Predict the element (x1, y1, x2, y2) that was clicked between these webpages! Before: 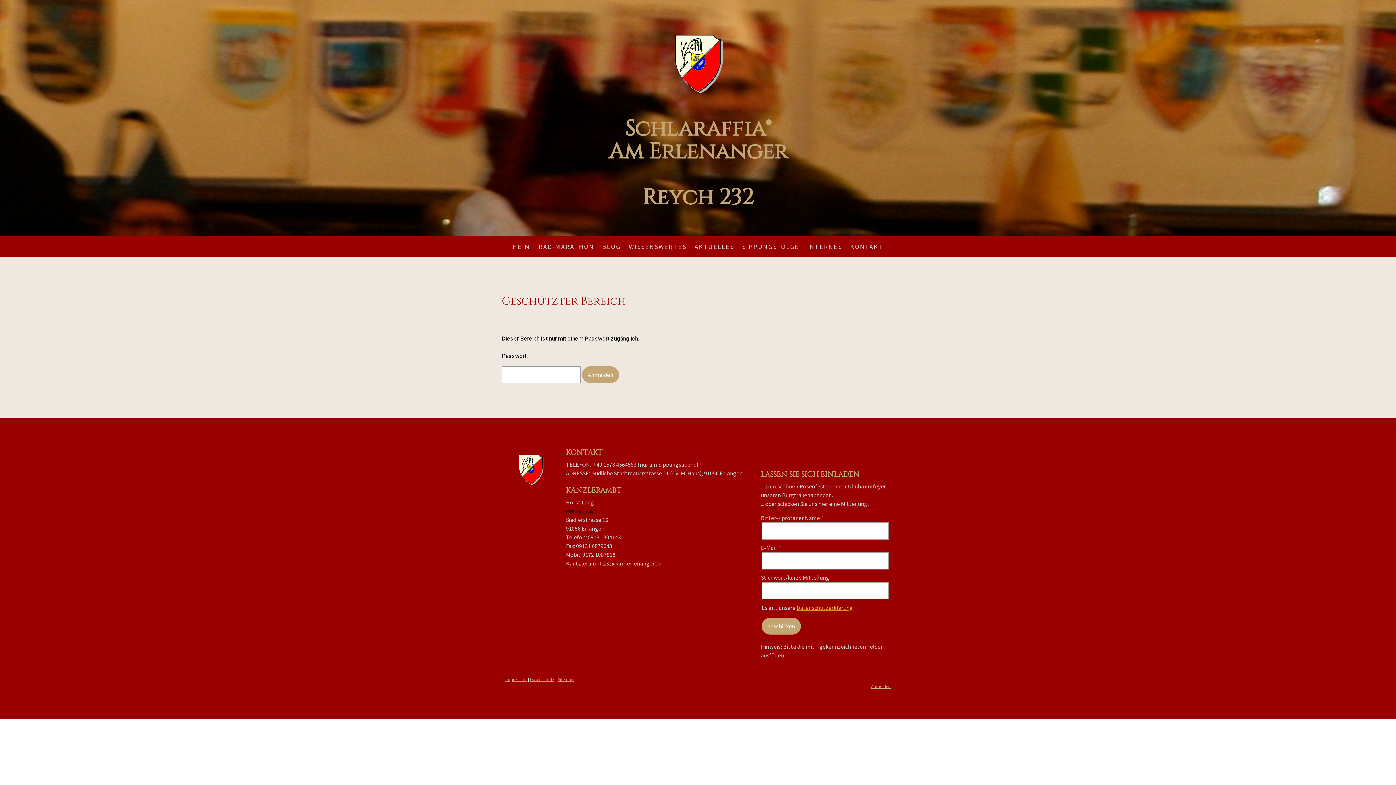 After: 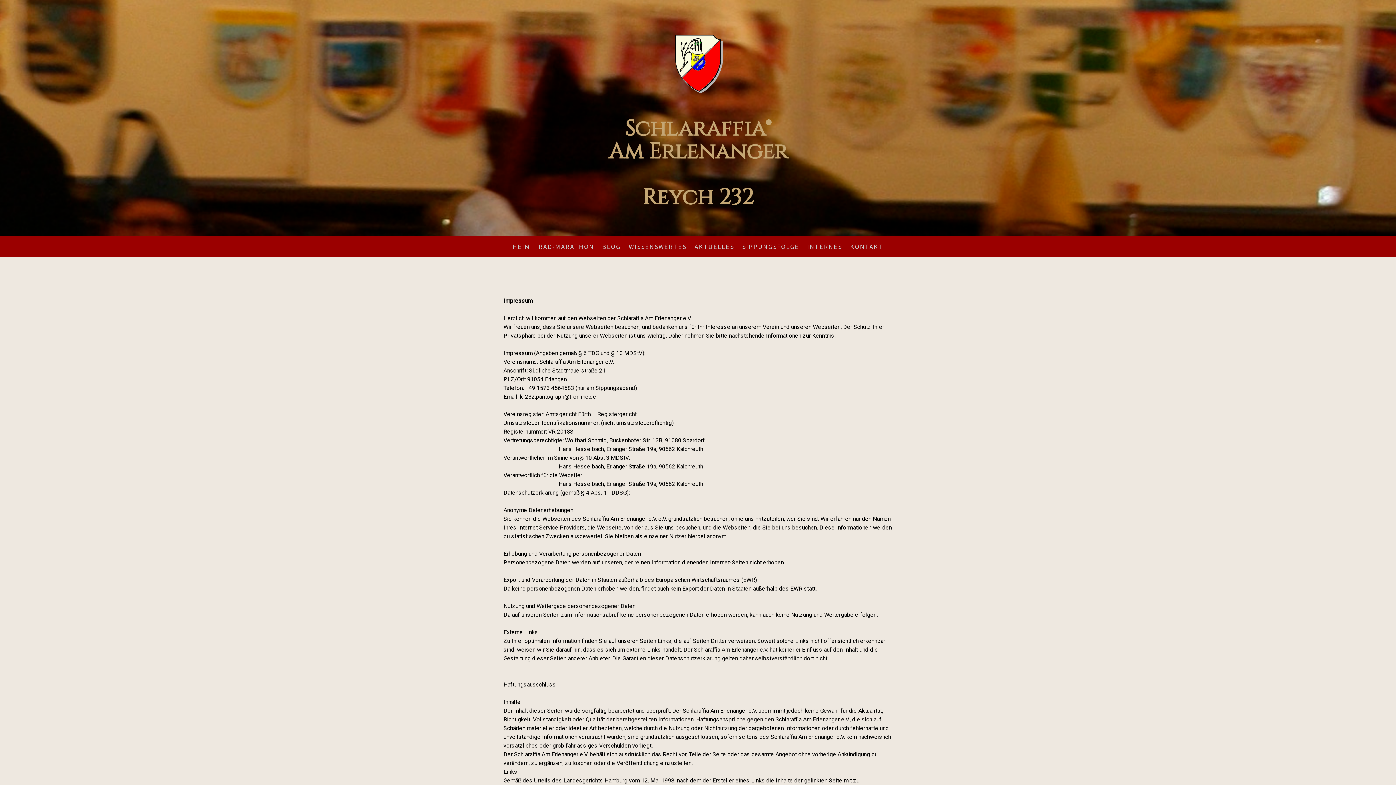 Action: label: Impressum bbox: (505, 676, 526, 682)